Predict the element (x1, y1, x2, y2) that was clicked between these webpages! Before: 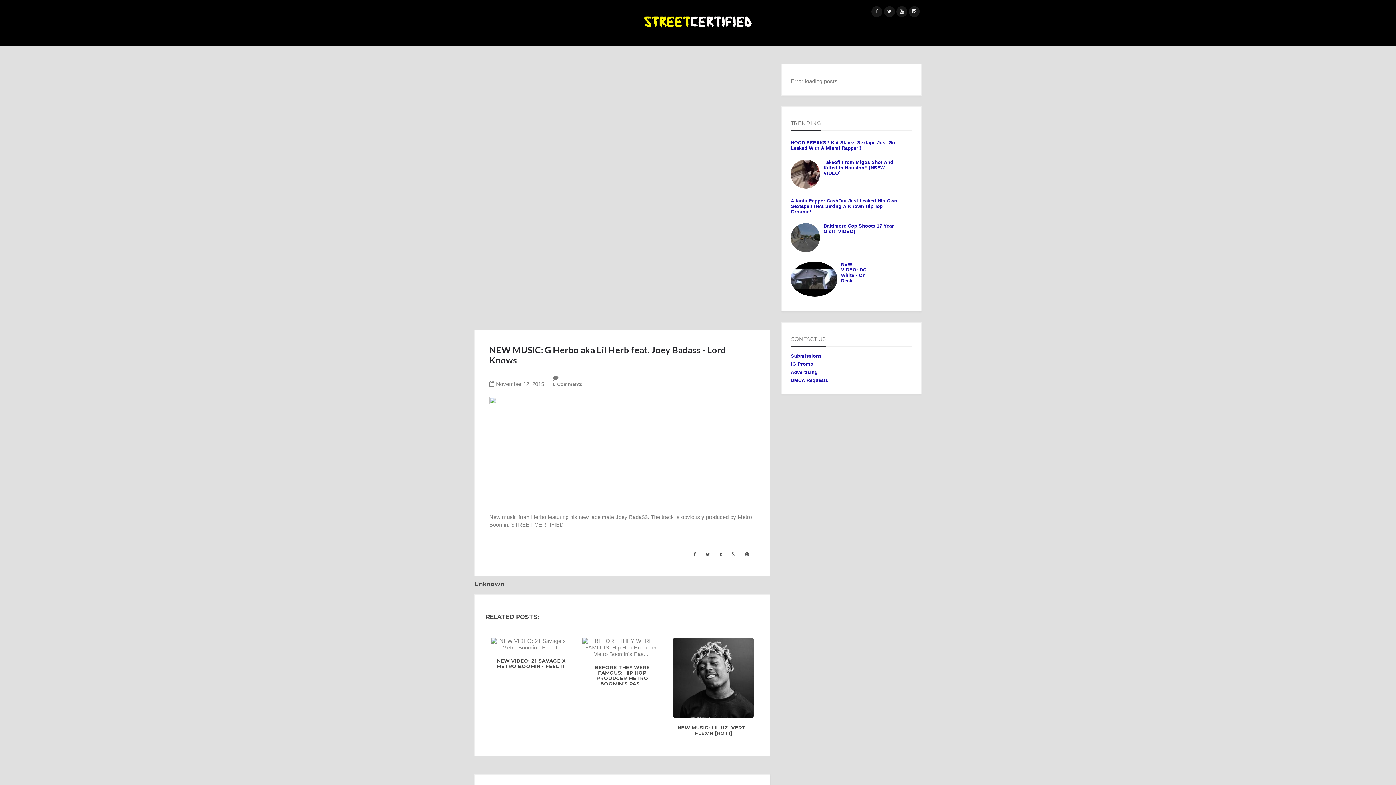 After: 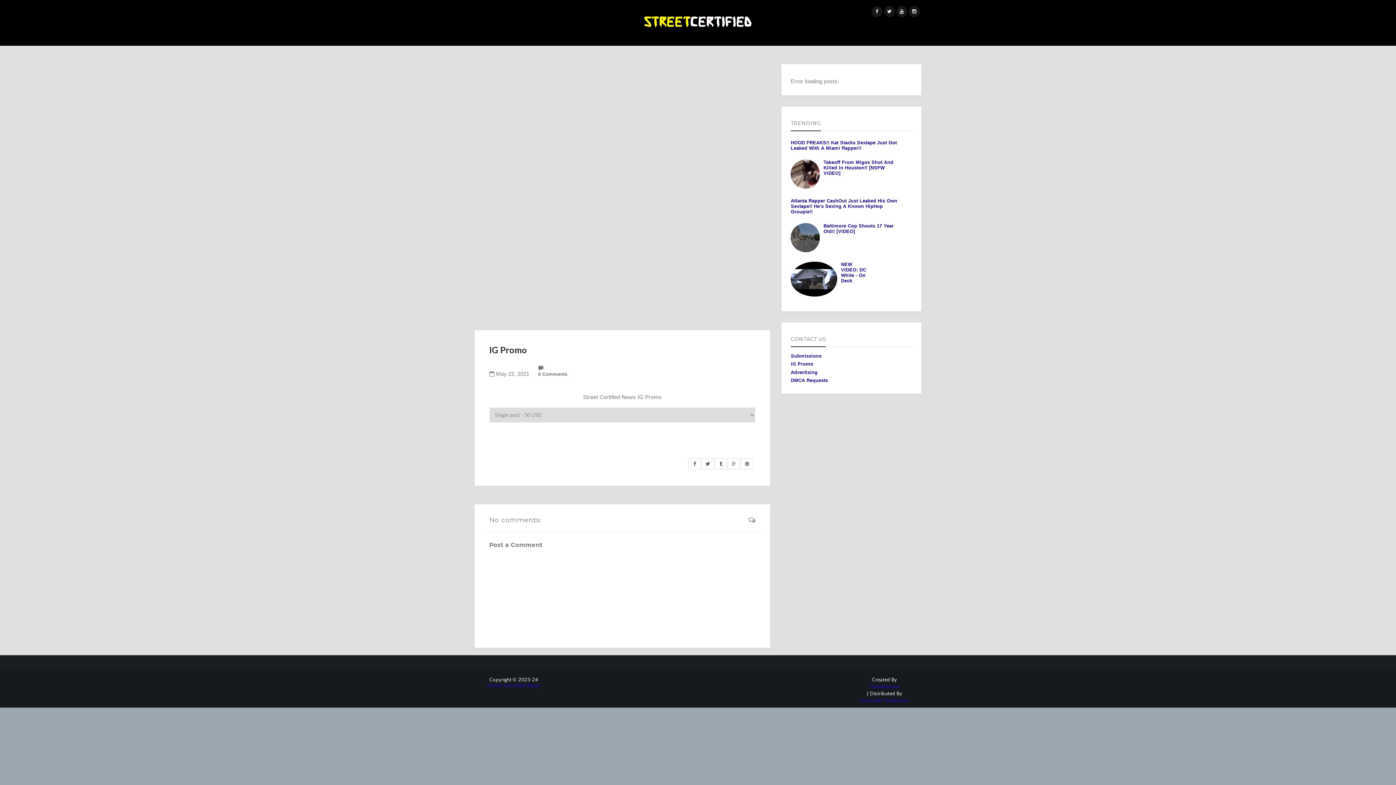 Action: label: IG Promo bbox: (790, 361, 813, 367)